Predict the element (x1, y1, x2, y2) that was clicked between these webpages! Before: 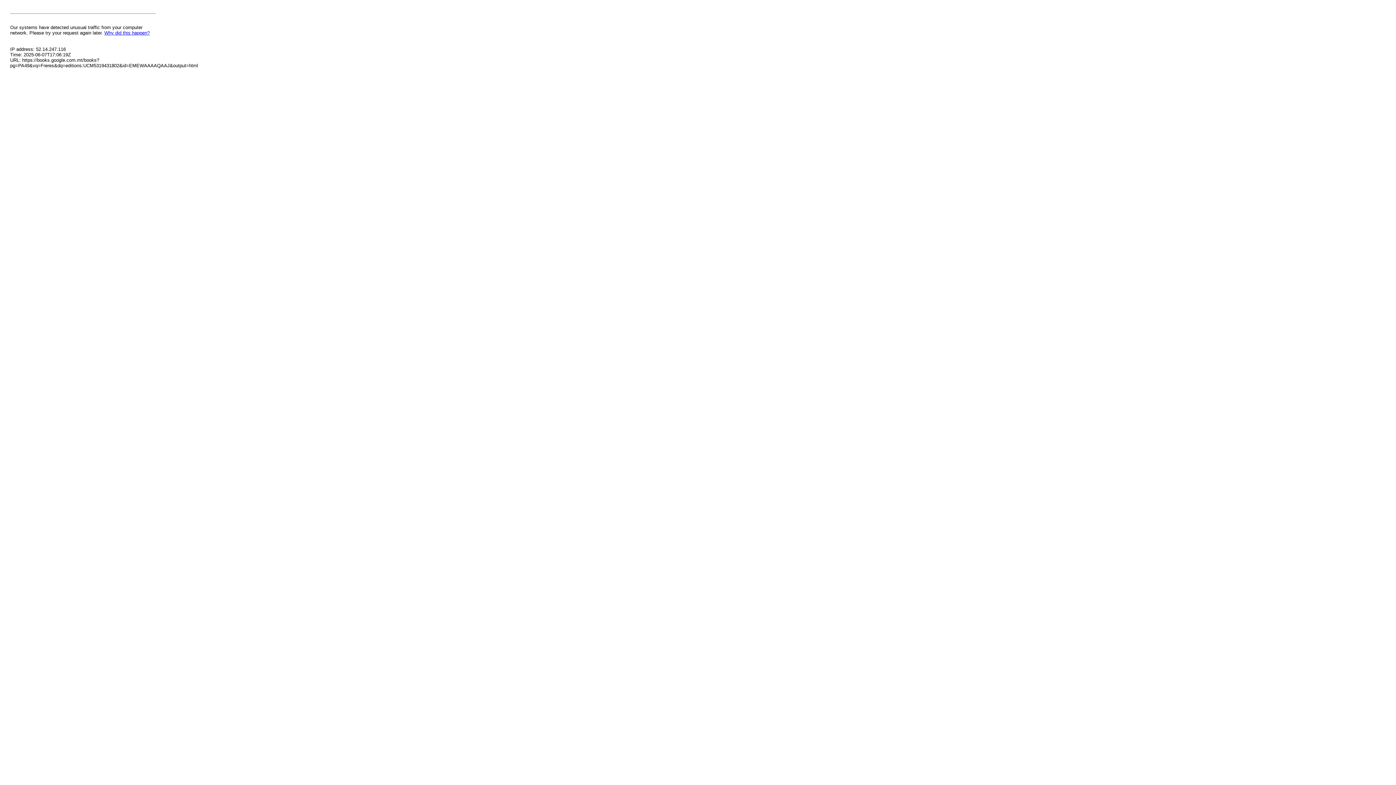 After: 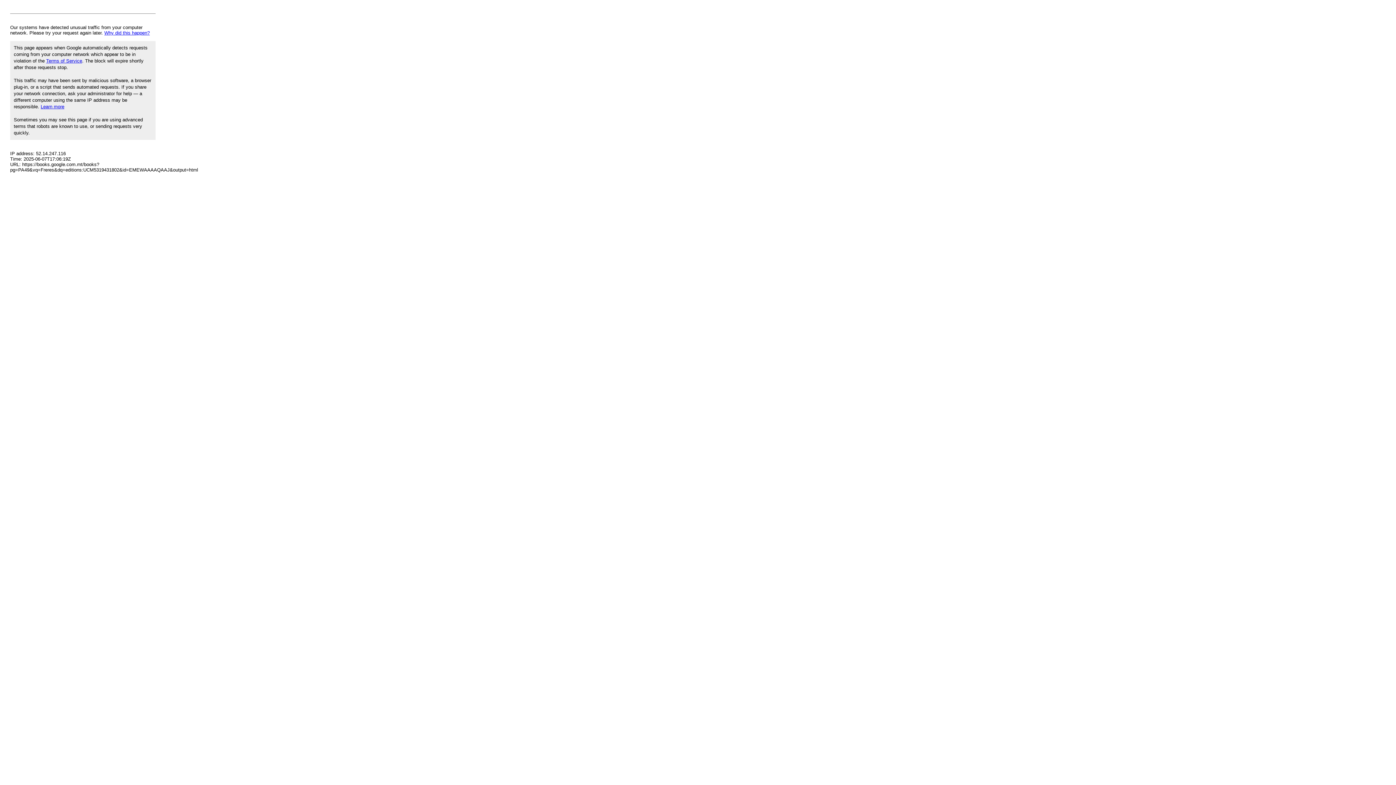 Action: bbox: (104, 30, 149, 35) label: Why did this happen?